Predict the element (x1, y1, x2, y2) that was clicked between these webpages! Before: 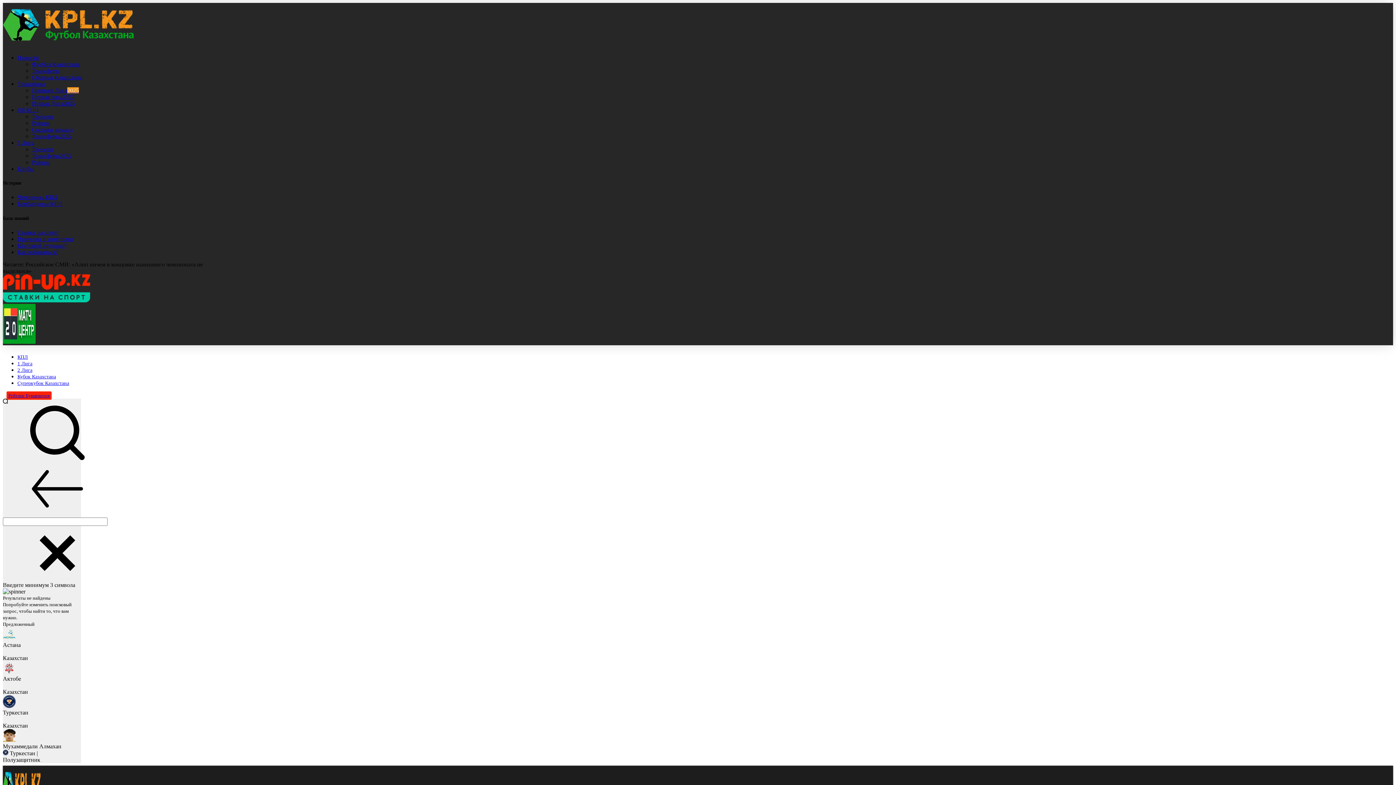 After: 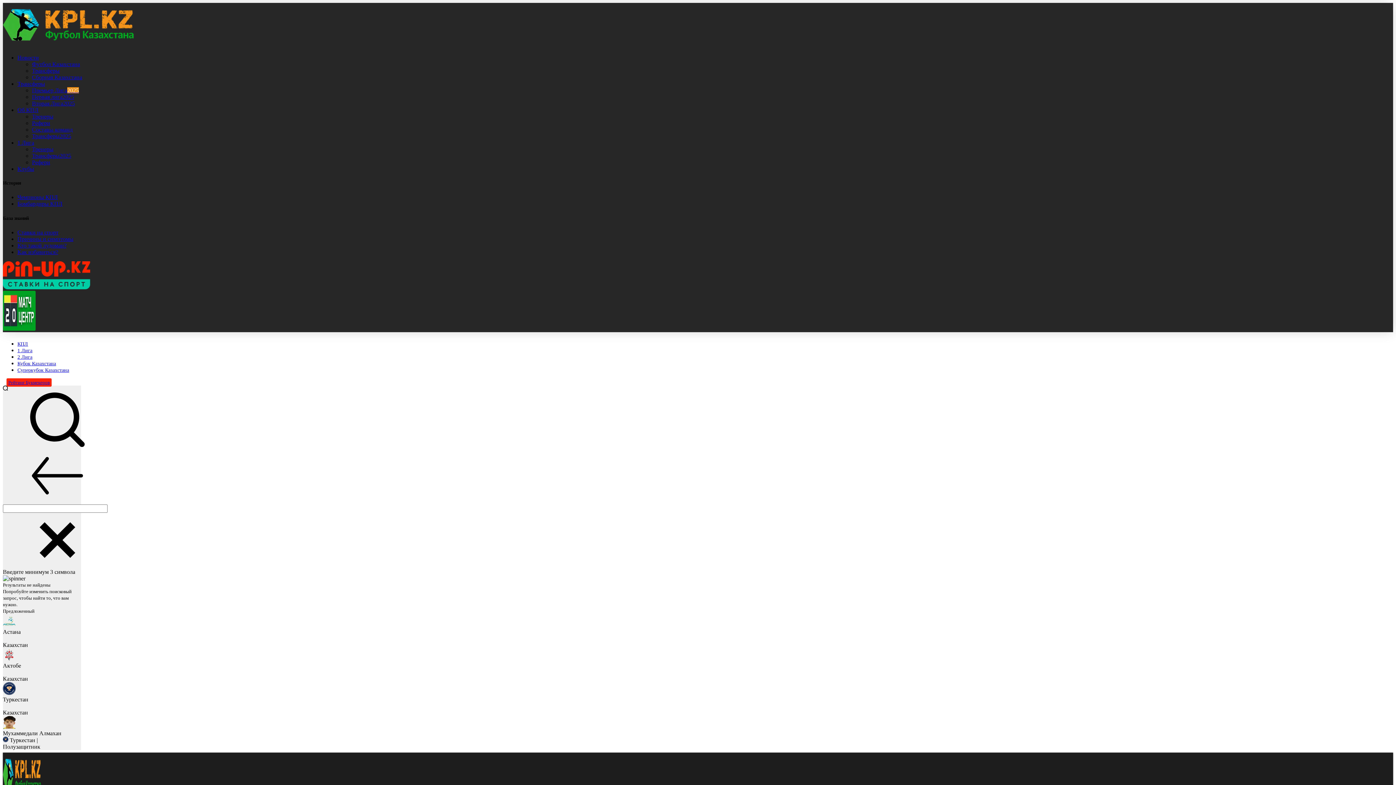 Action: label: Трансферы bbox: (32, 67, 59, 73)